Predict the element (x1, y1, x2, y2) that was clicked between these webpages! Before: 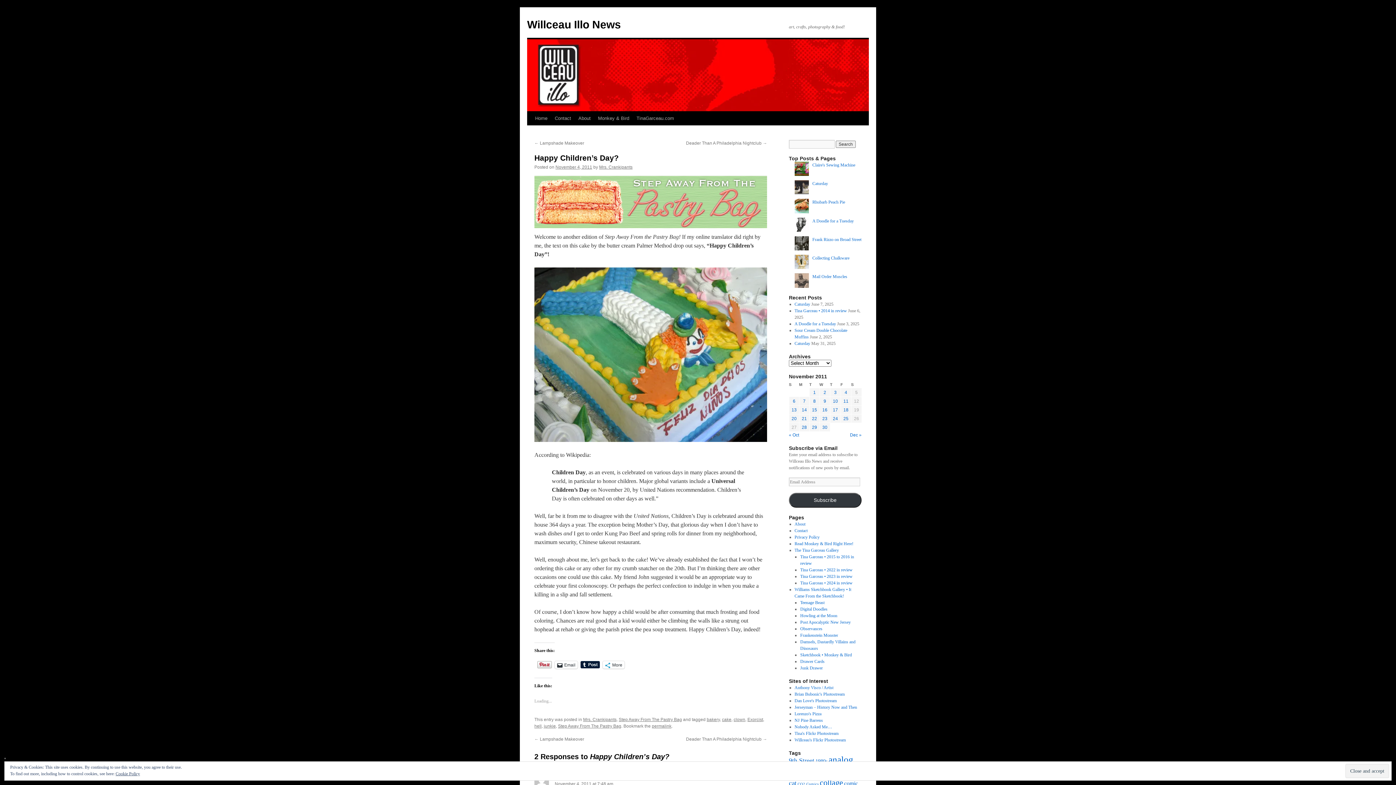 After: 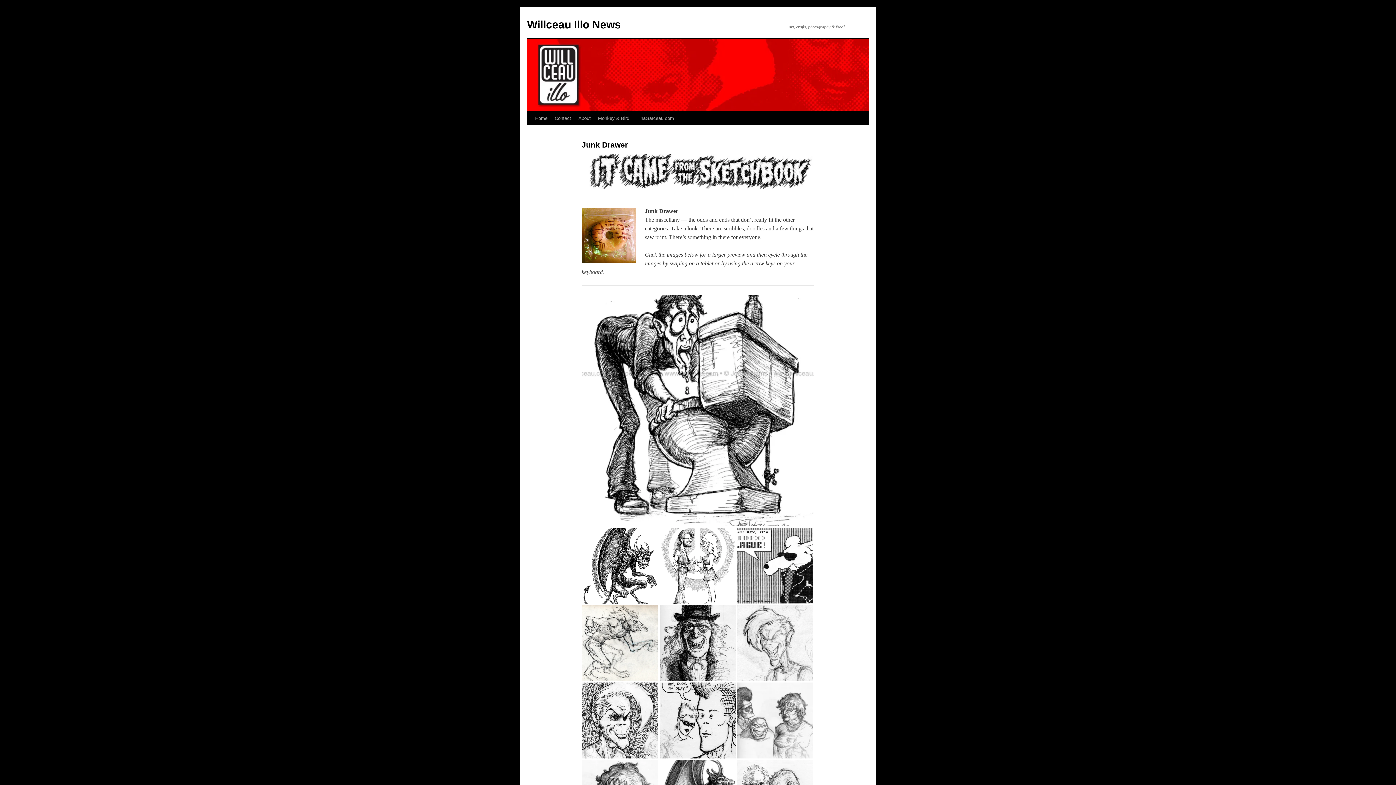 Action: bbox: (800, 665, 822, 670) label: Junk Drawer